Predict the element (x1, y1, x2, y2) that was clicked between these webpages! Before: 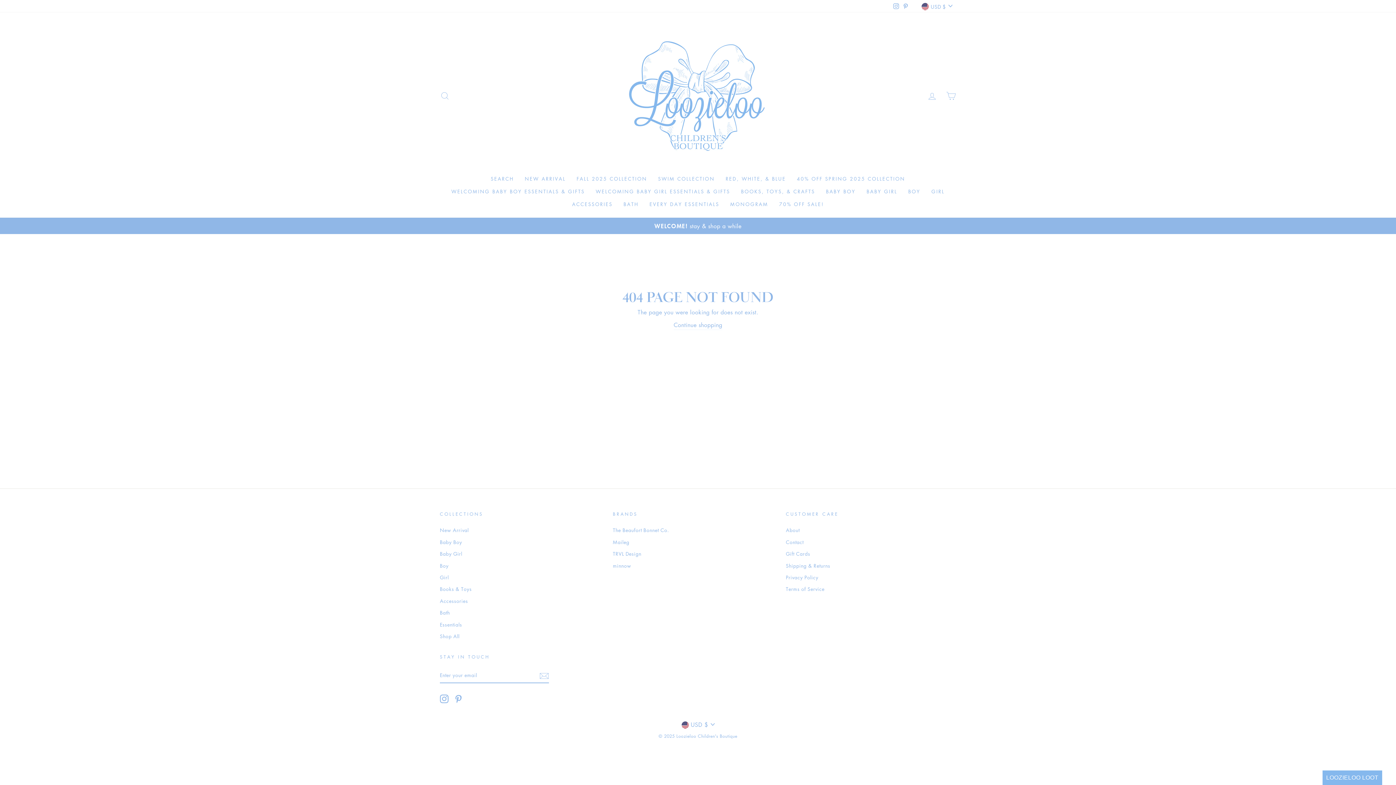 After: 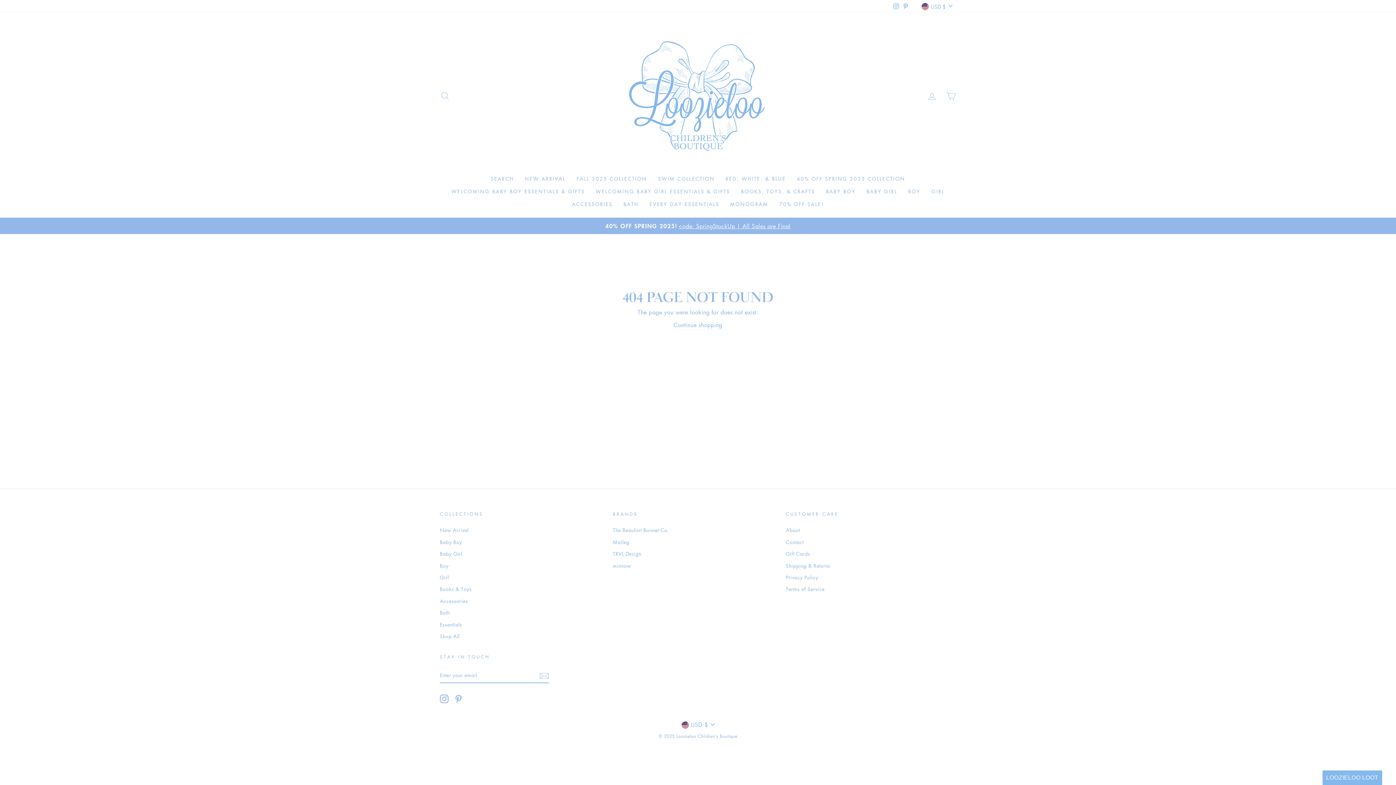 Action: bbox: (440, 694, 448, 703) label: Instagram